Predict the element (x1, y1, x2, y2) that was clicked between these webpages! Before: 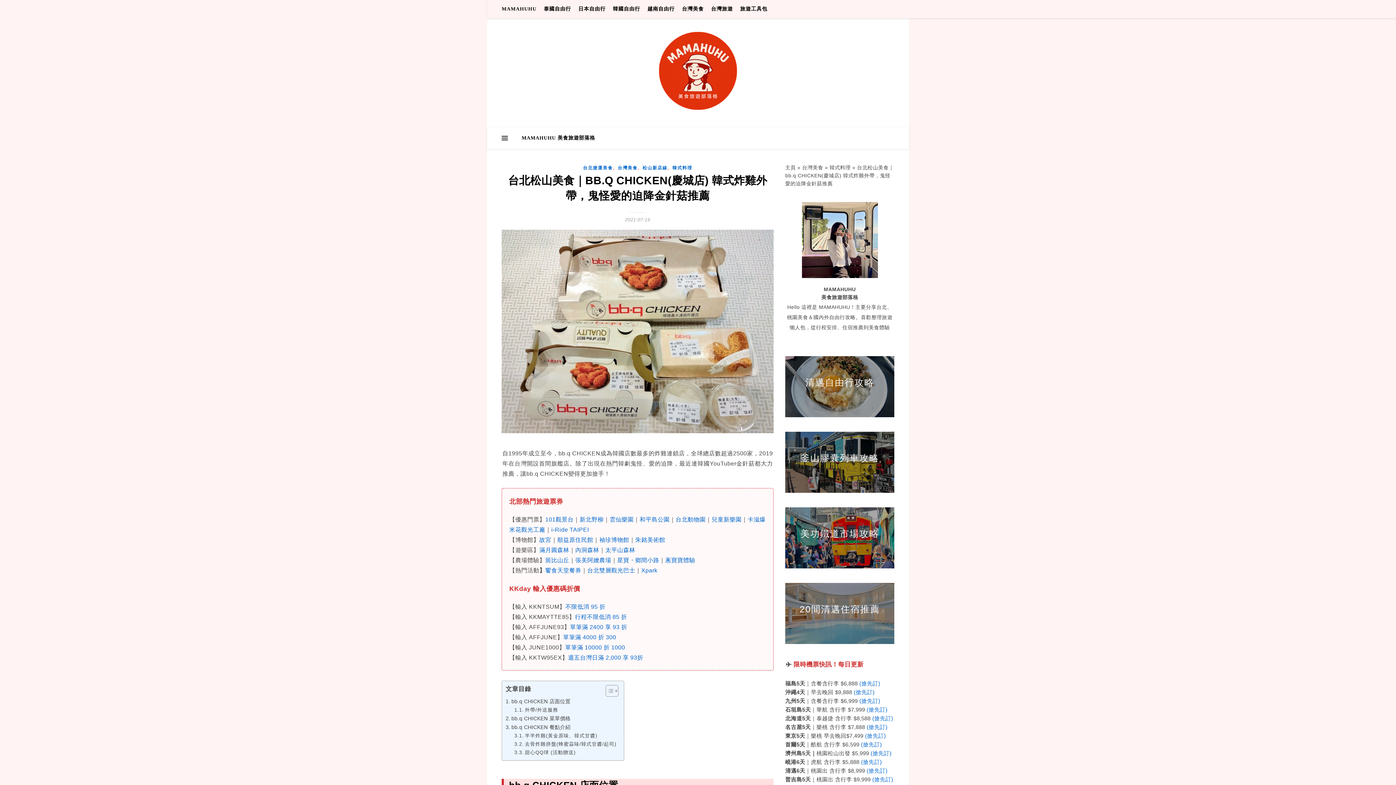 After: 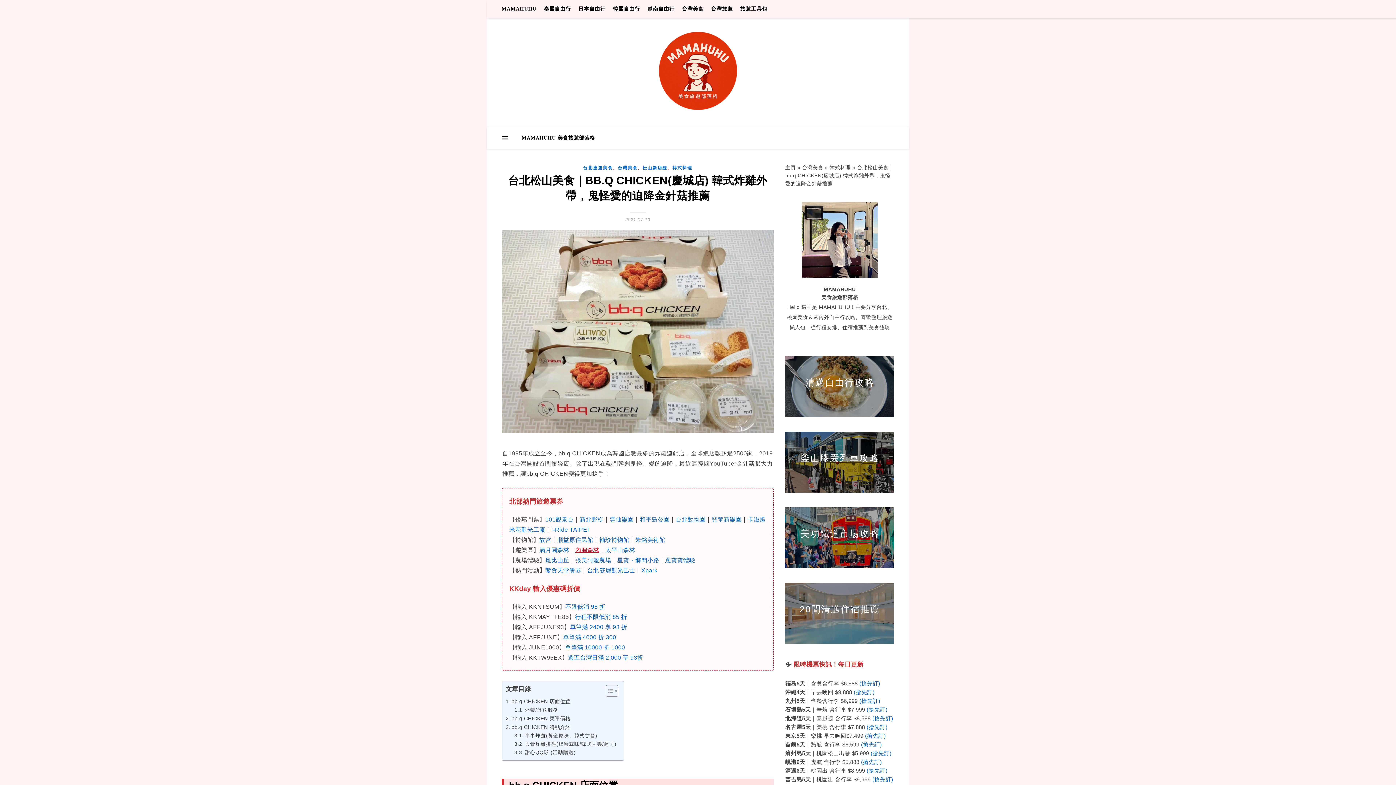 Action: label: 內洞森林 bbox: (575, 547, 599, 553)